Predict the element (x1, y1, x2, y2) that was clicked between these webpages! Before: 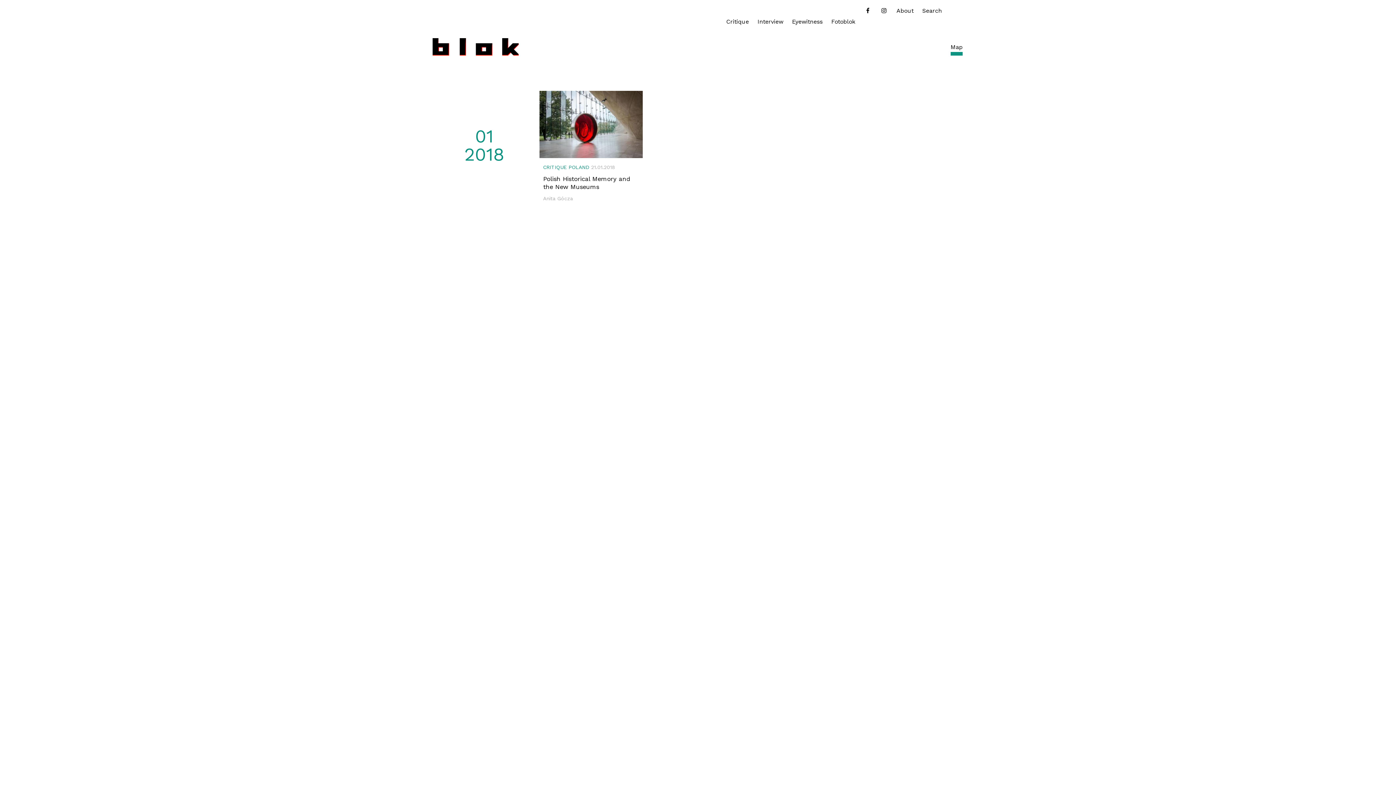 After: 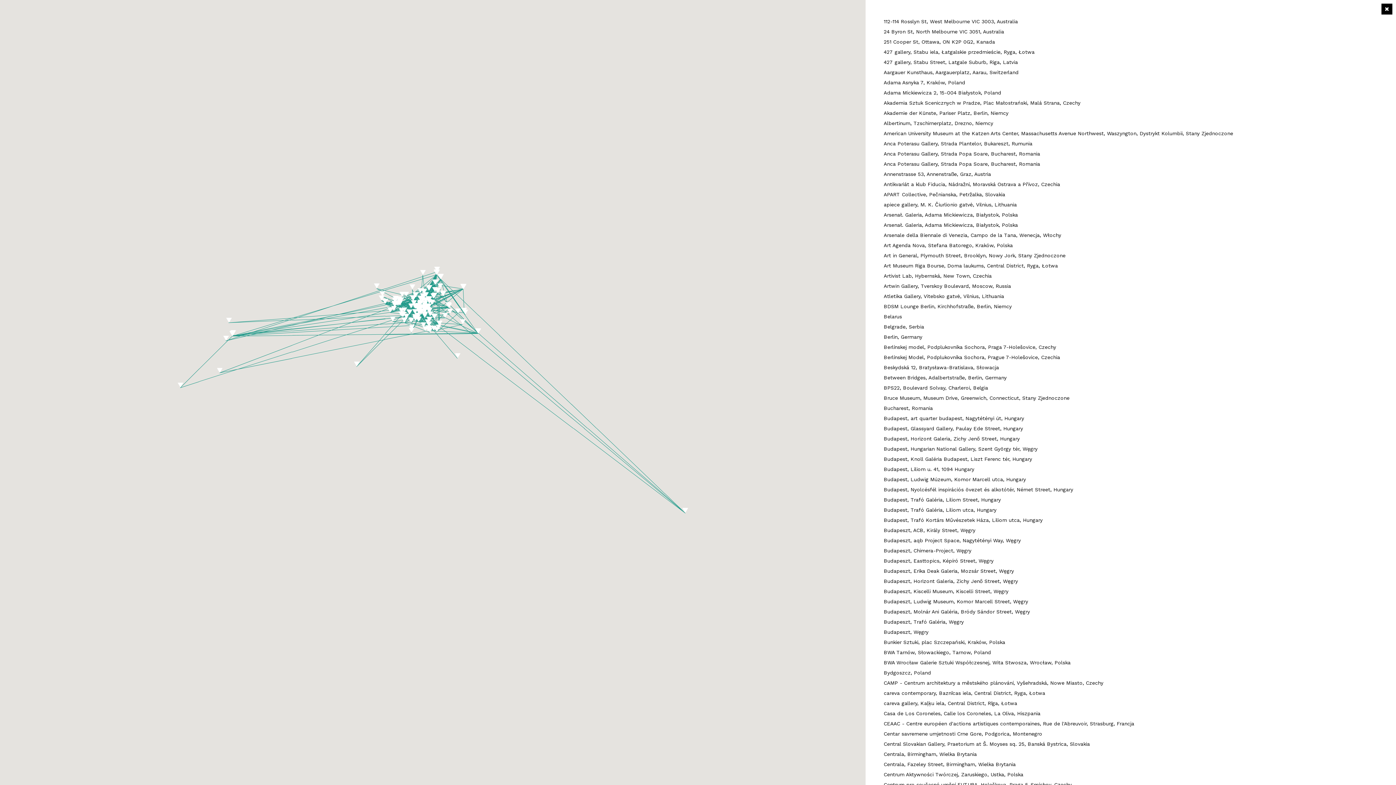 Action: bbox: (950, 43, 962, 50) label: Map